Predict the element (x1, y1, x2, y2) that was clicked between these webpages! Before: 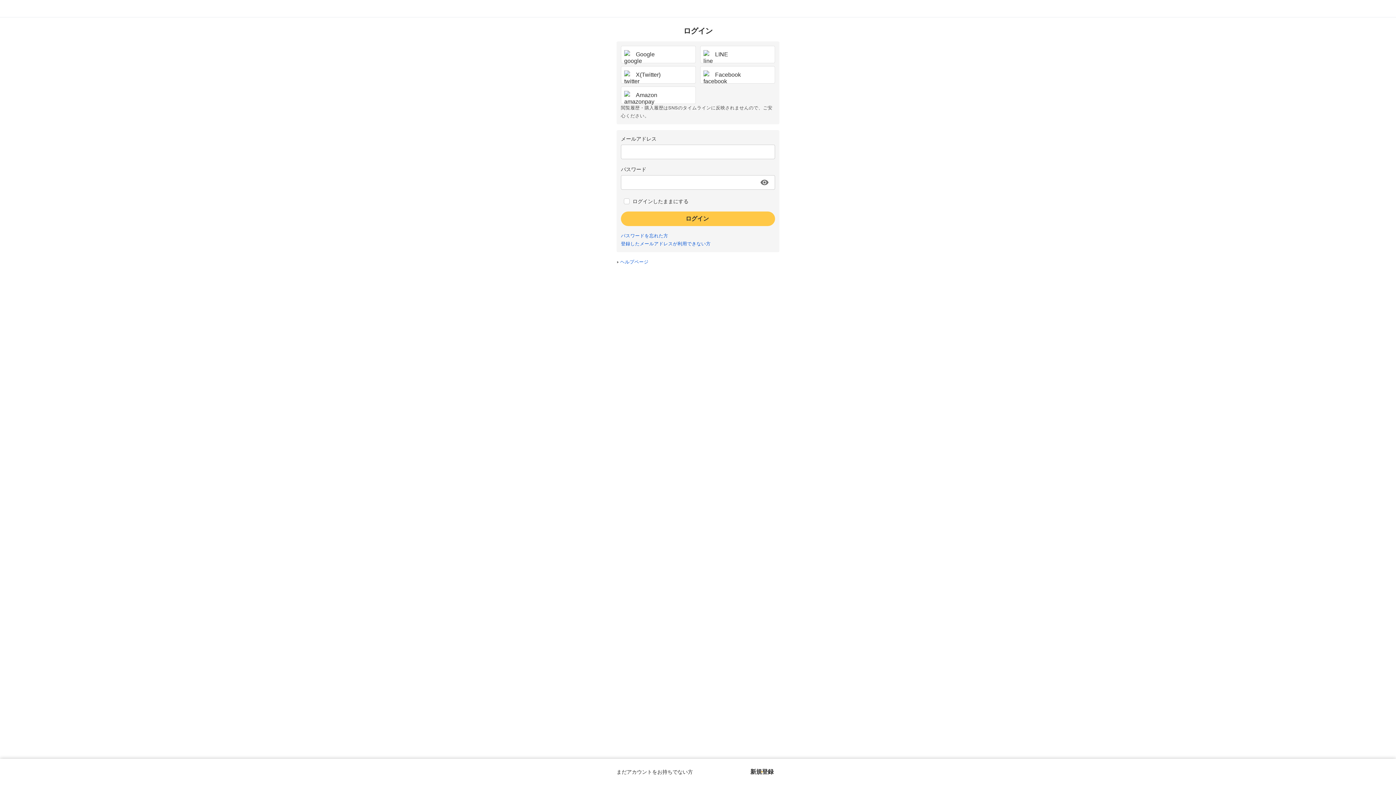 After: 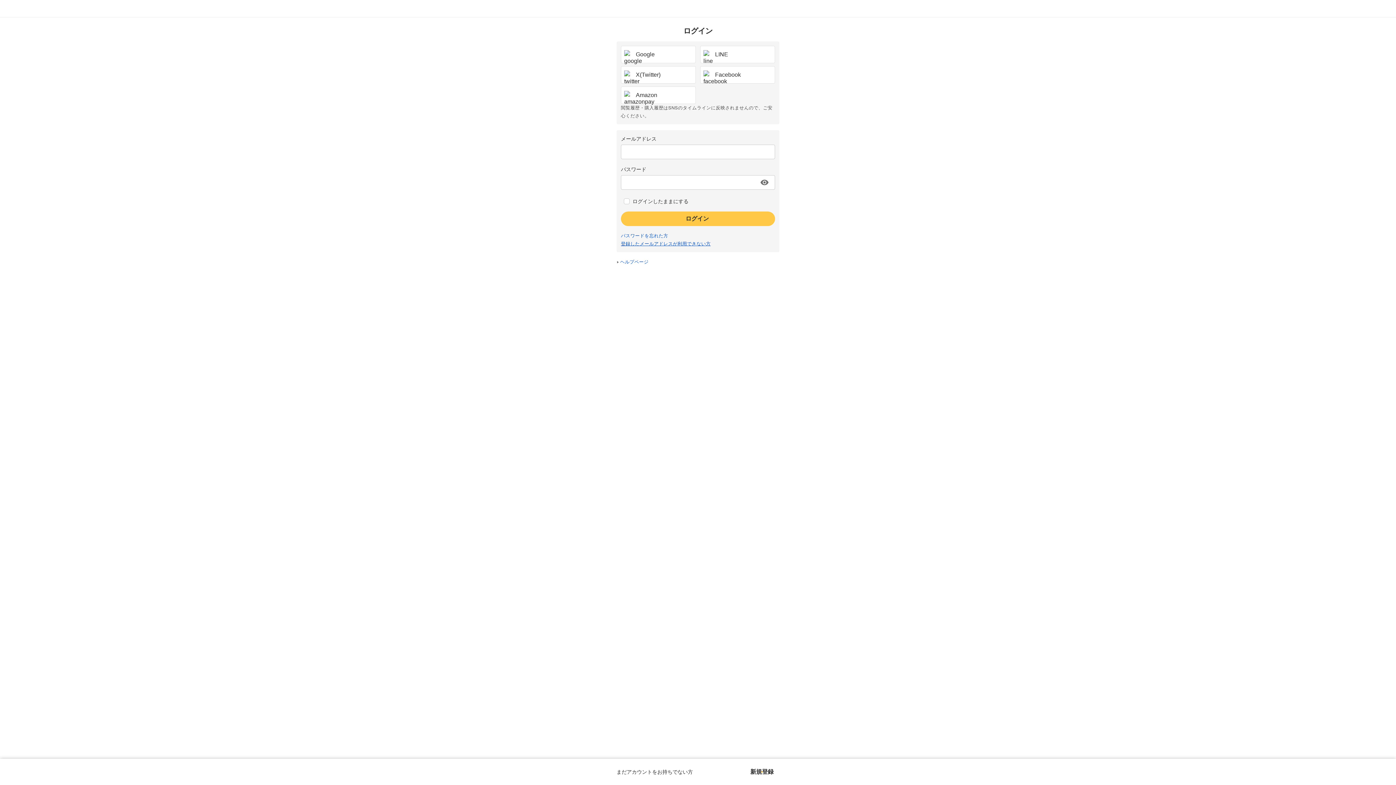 Action: label: 登録したメールアドレスが利用できない方 bbox: (621, 241, 710, 246)